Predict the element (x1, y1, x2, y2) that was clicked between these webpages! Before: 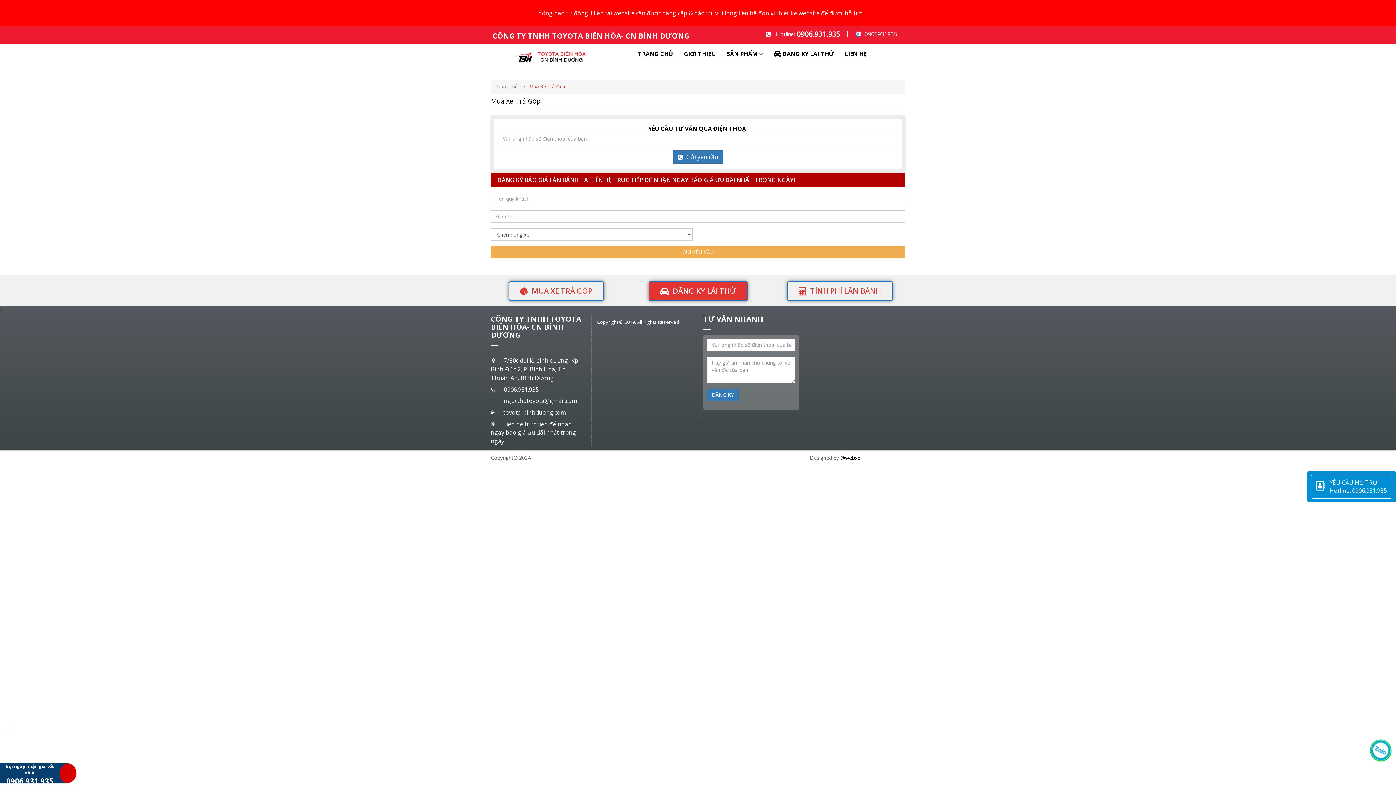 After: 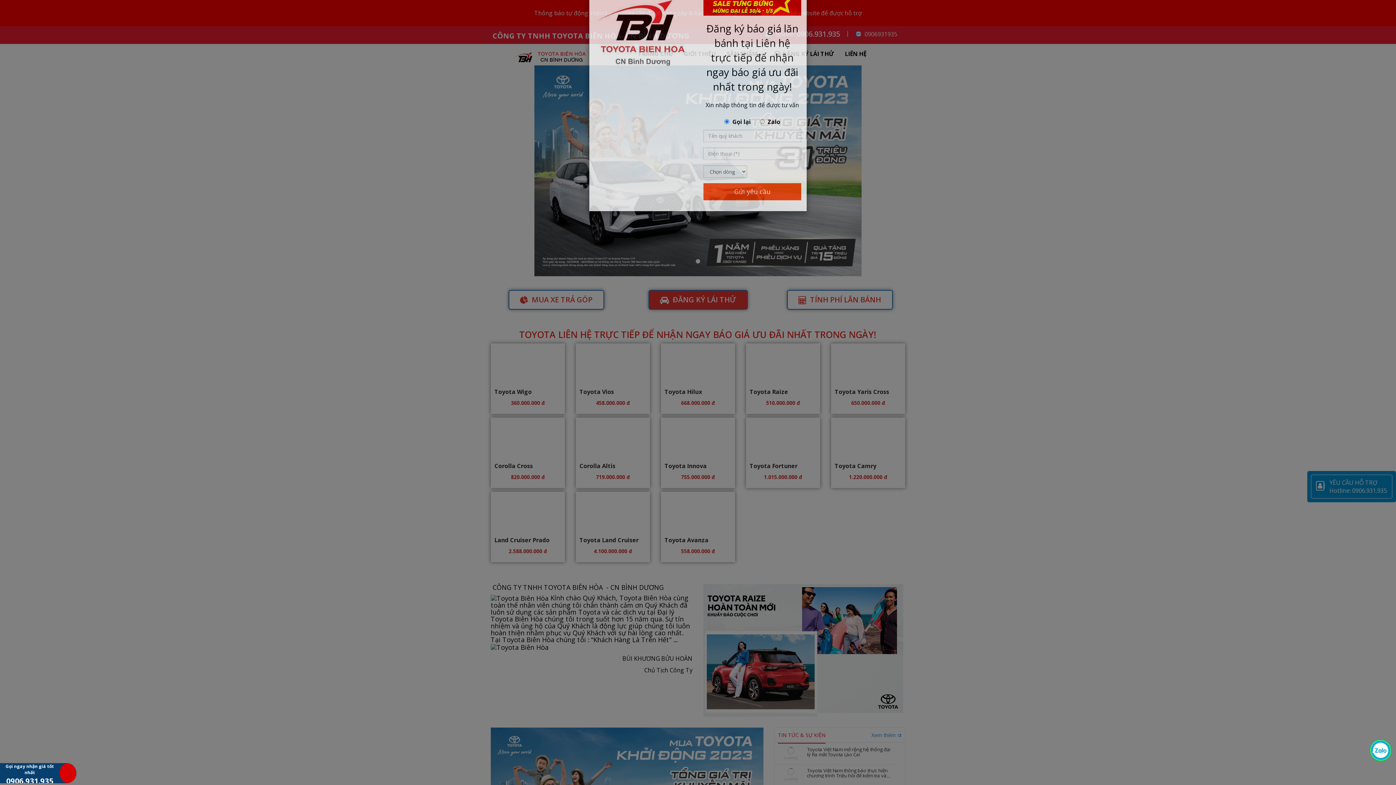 Action: bbox: (632, 44, 678, 63) label: TRANG CHỦ